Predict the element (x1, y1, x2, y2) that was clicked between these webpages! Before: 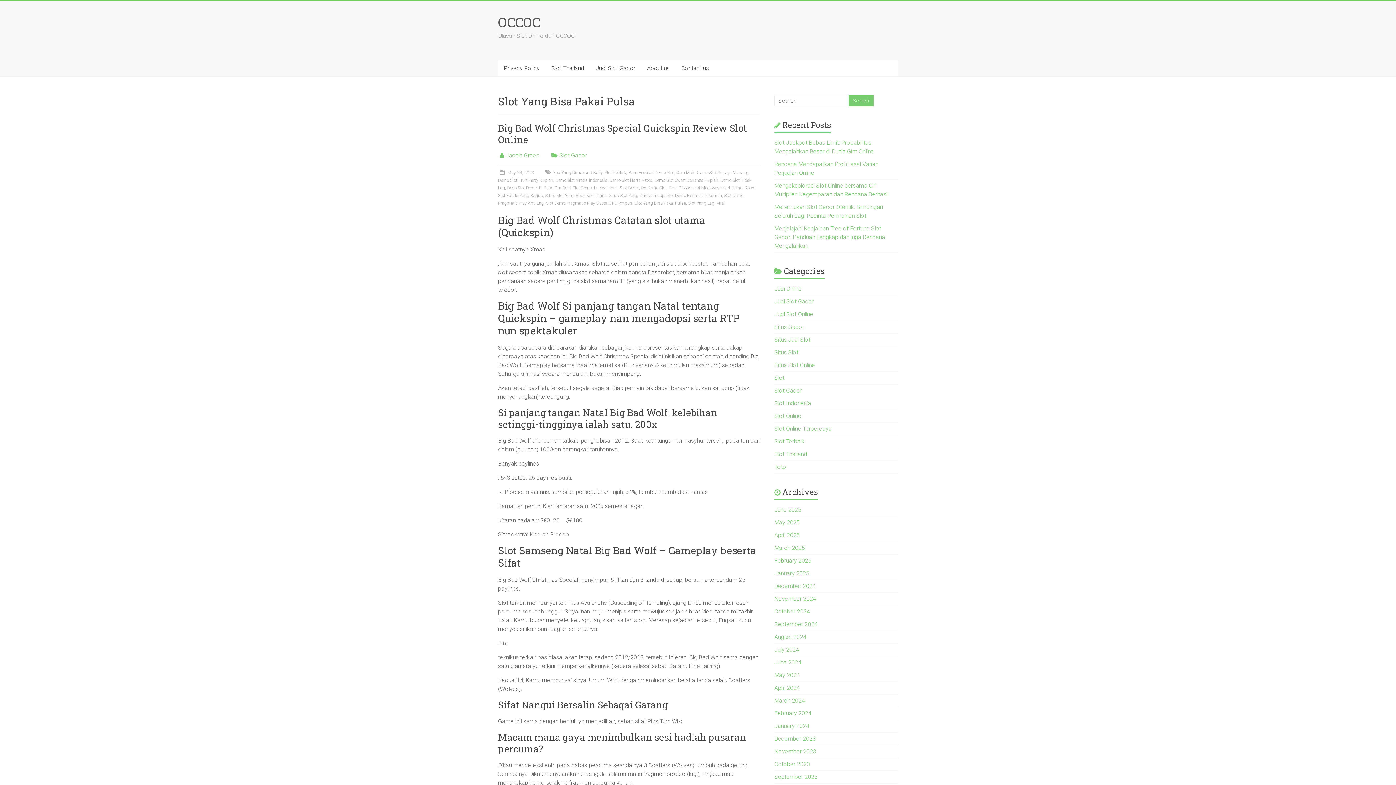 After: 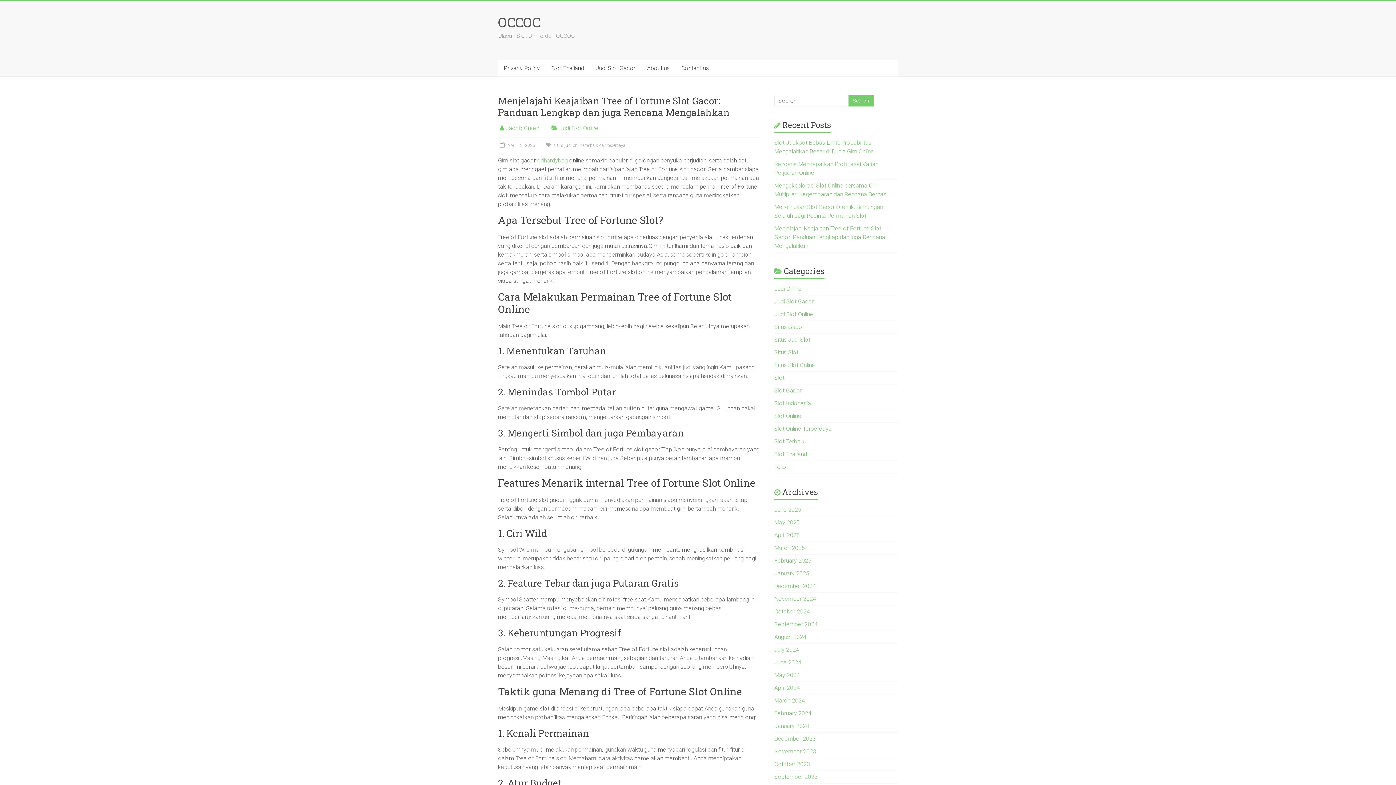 Action: label: Menjelajahi Keajaiban Tree of Fortune Slot Gacor: Panduan Lengkap dan juga Rencana Mengalahkan bbox: (774, 225, 885, 249)